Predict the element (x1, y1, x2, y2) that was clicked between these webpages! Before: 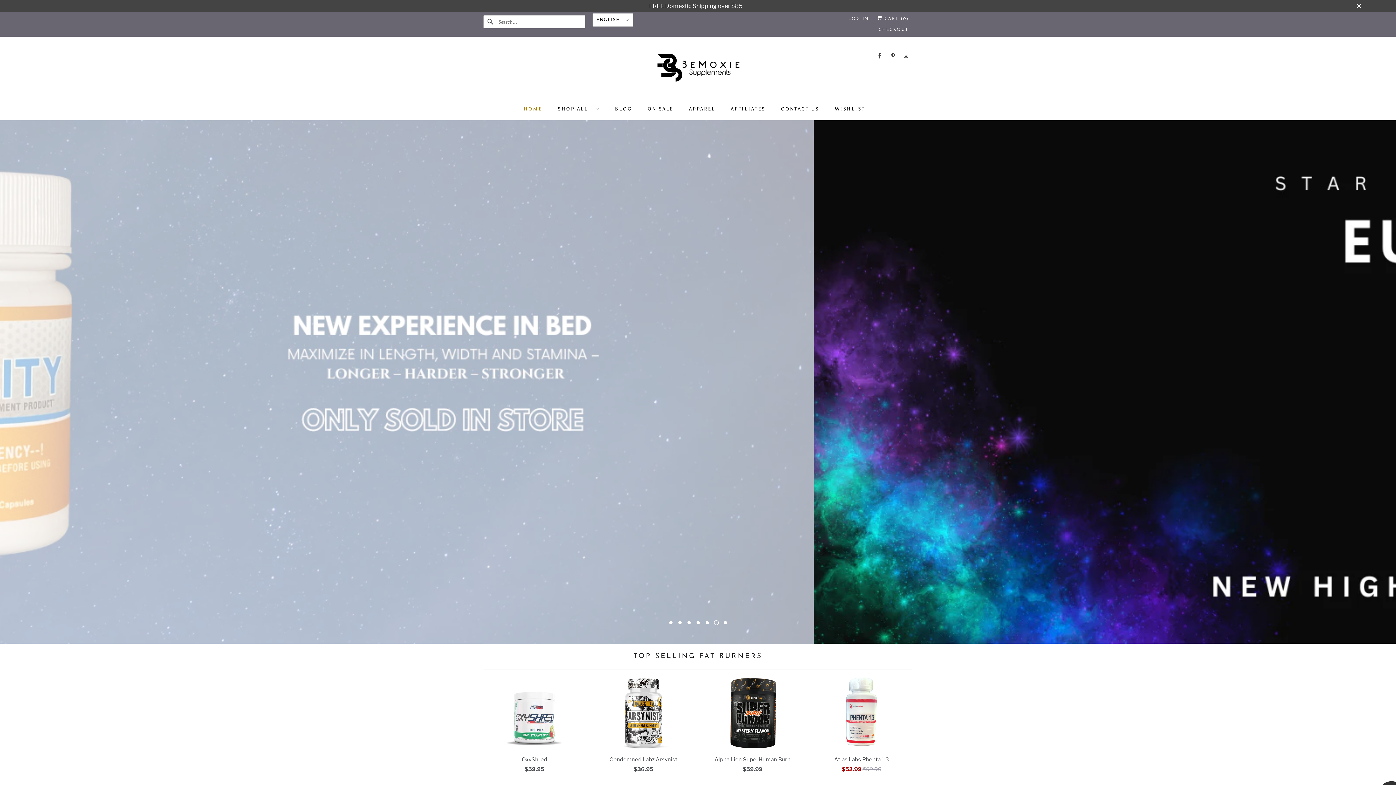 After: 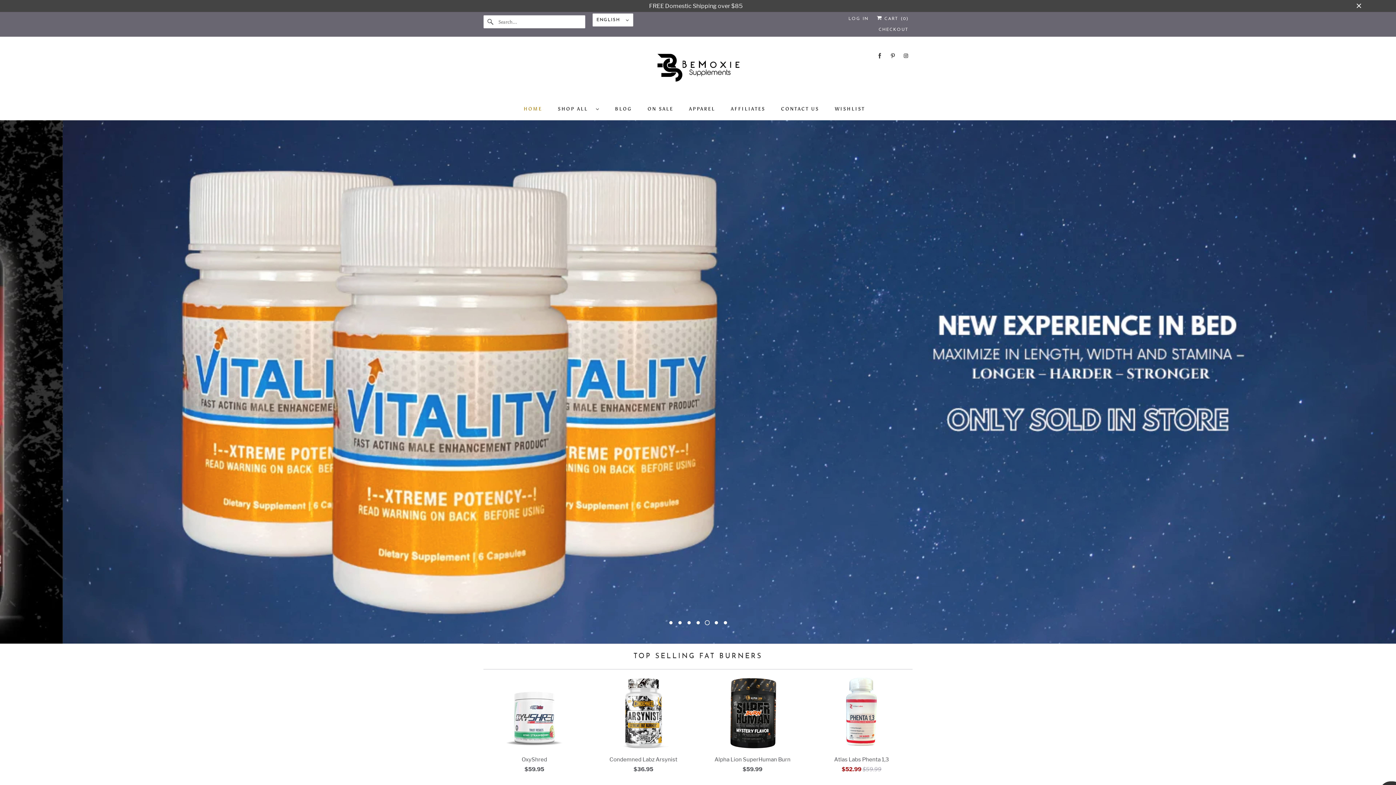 Action: bbox: (483, 47, 912, 93)